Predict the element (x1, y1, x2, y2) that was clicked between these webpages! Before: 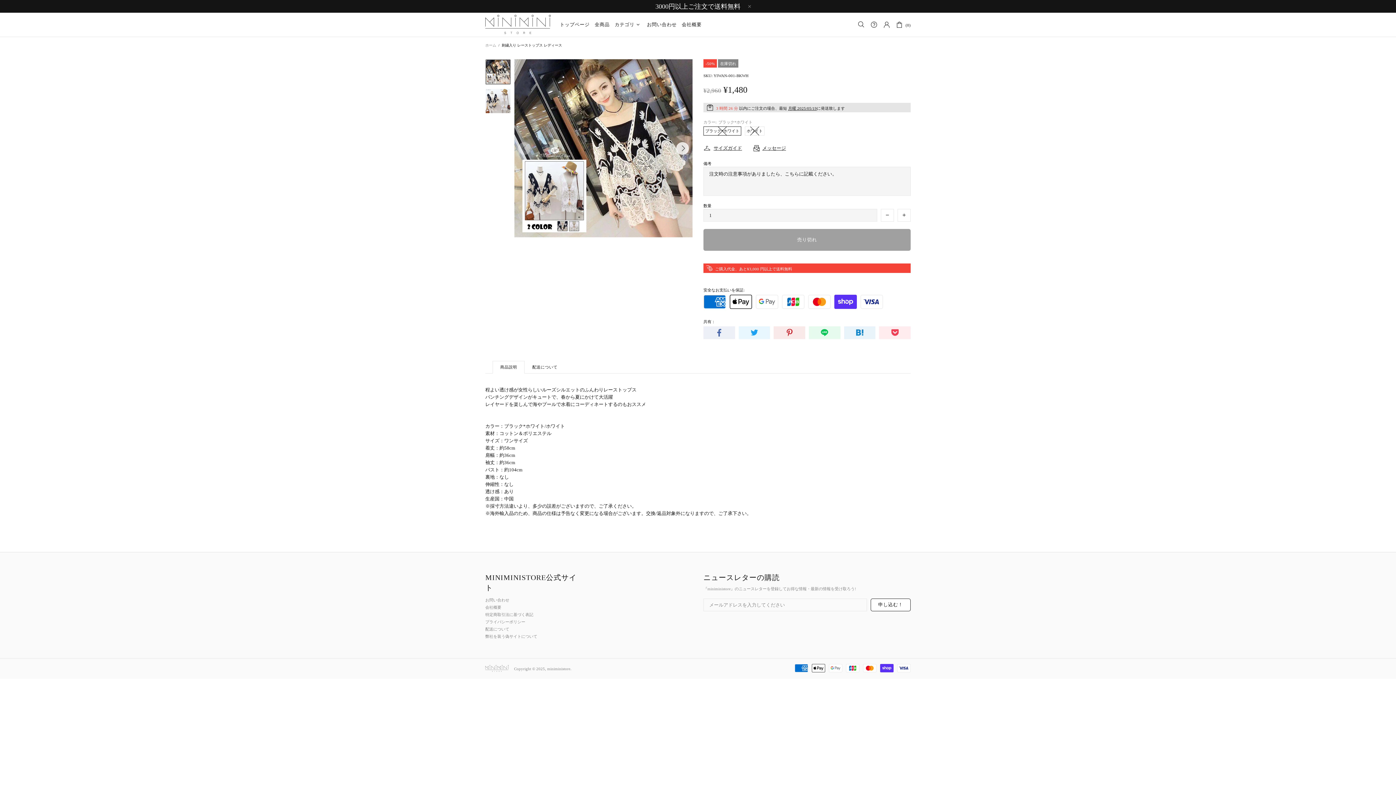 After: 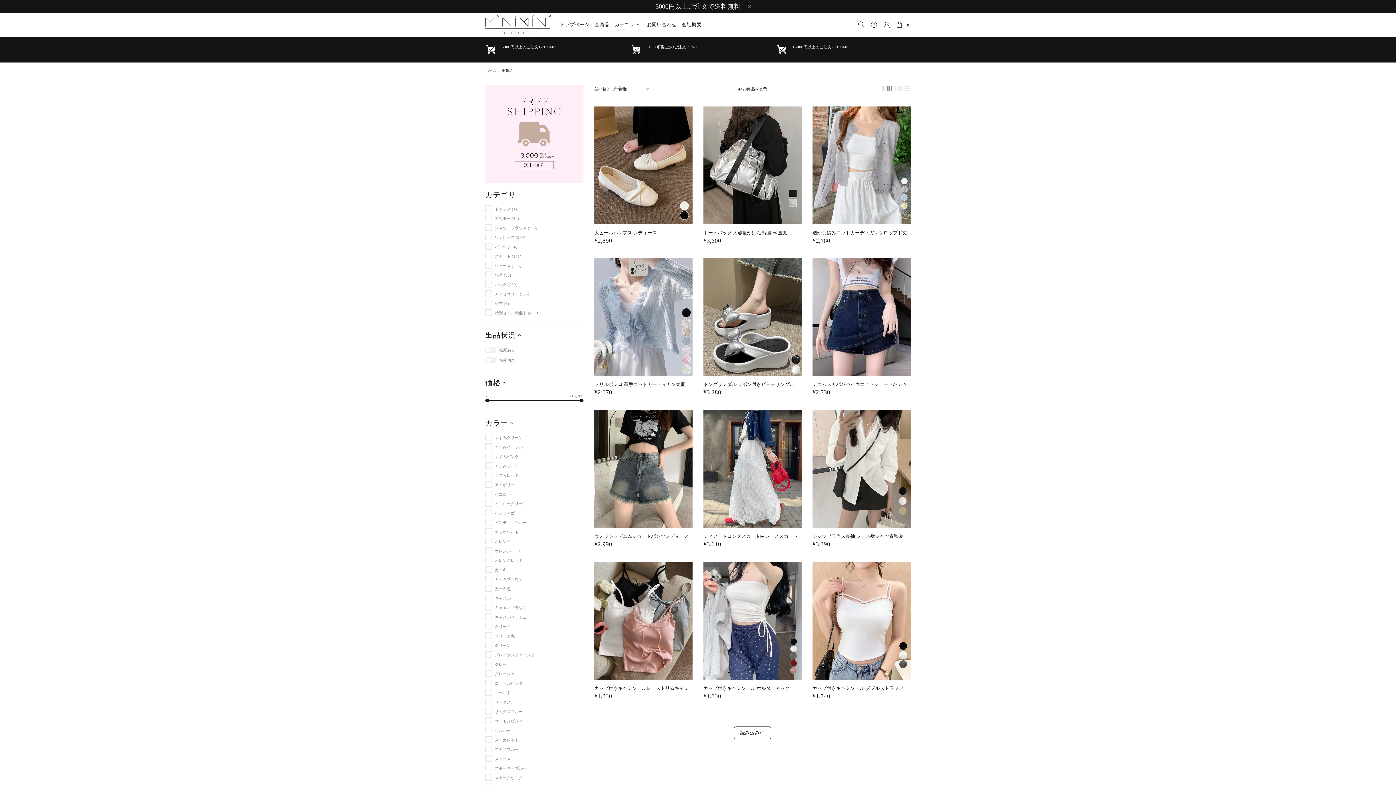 Action: bbox: (592, 12, 612, 36) label: 全商品